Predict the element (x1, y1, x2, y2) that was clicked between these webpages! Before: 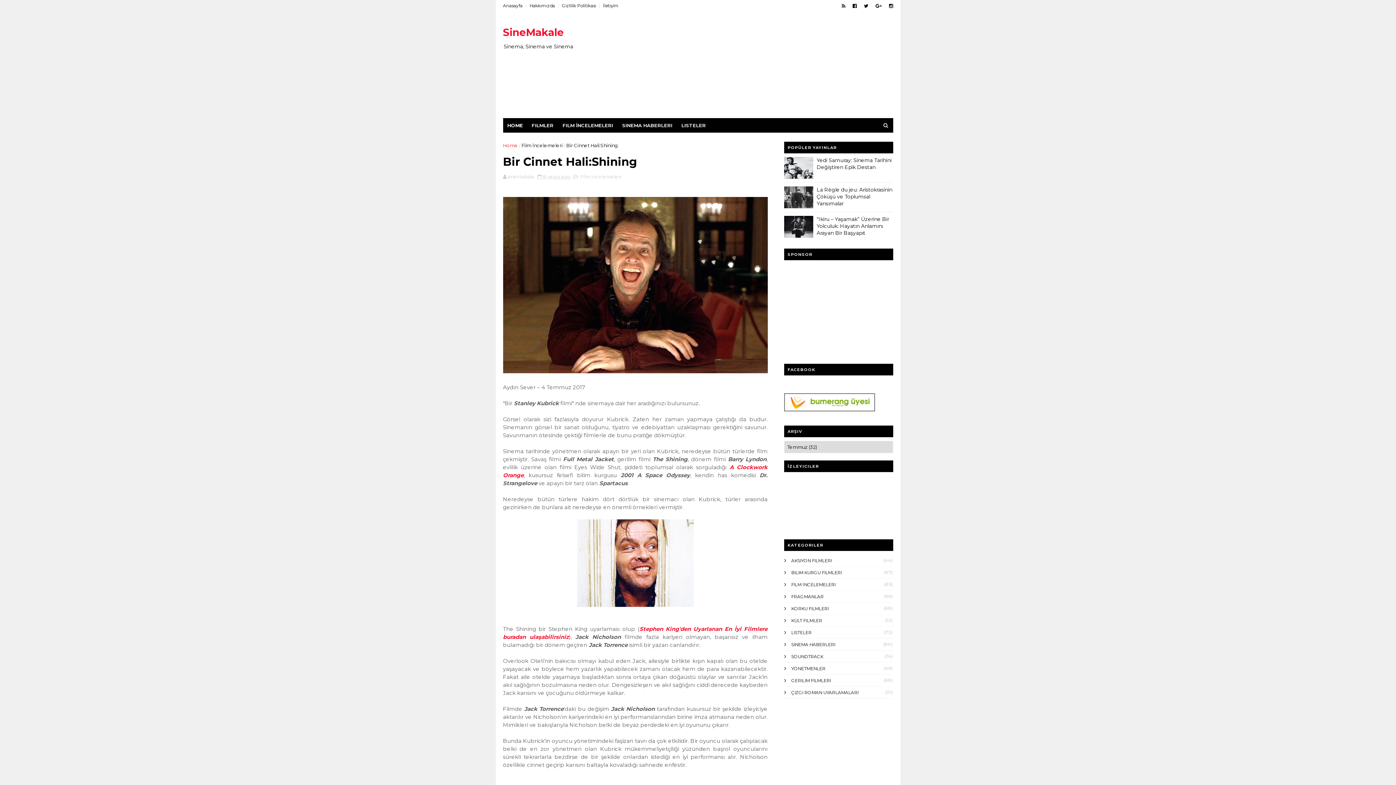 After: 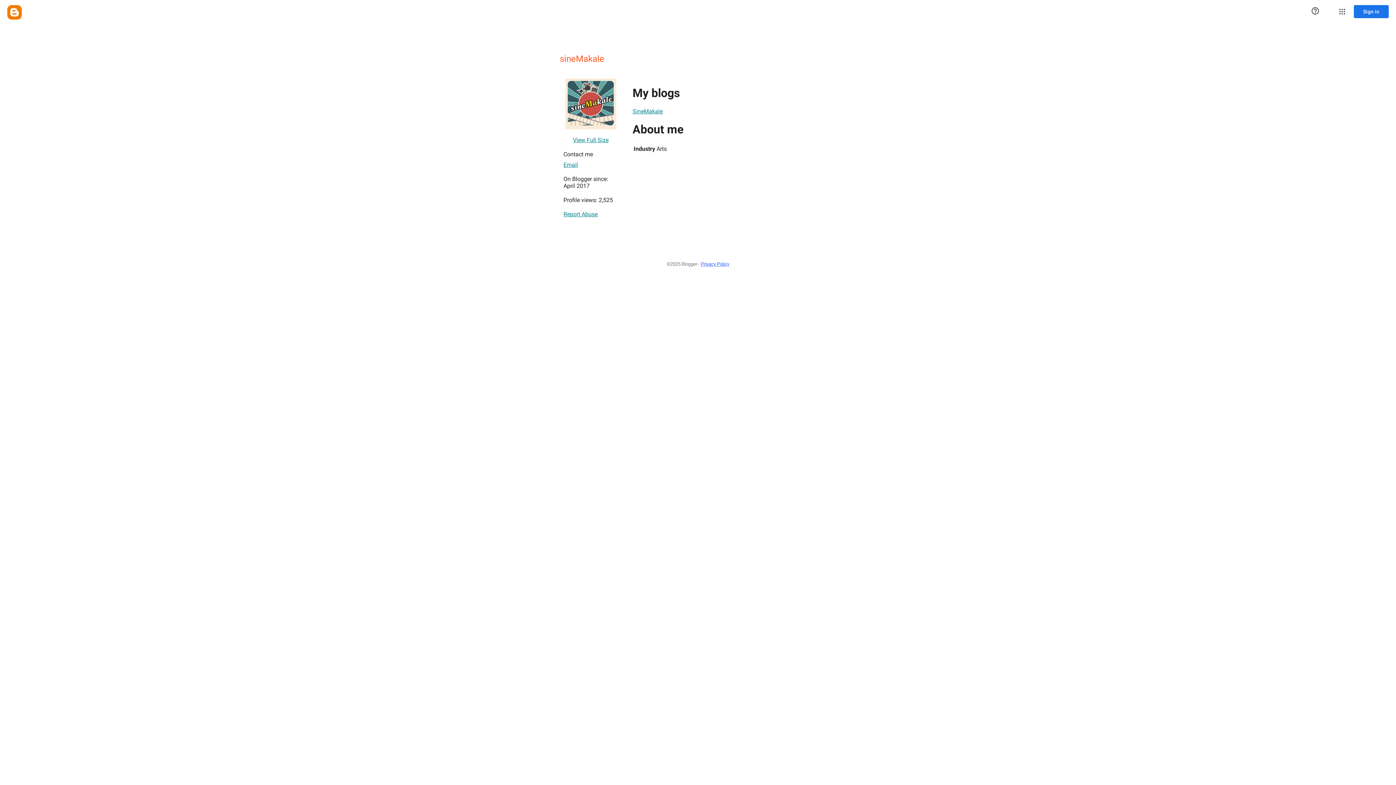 Action: label: sineMakale  bbox: (507, 173, 535, 179)